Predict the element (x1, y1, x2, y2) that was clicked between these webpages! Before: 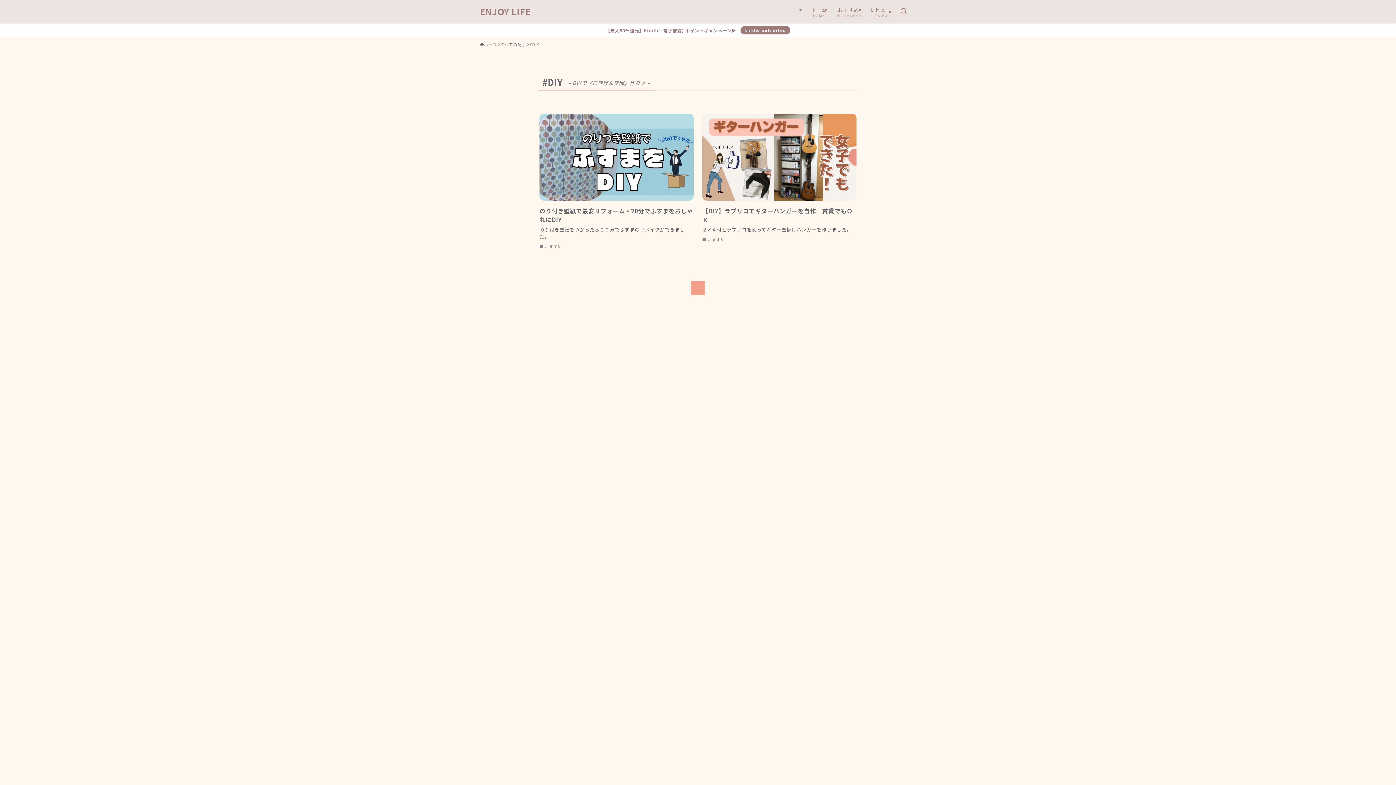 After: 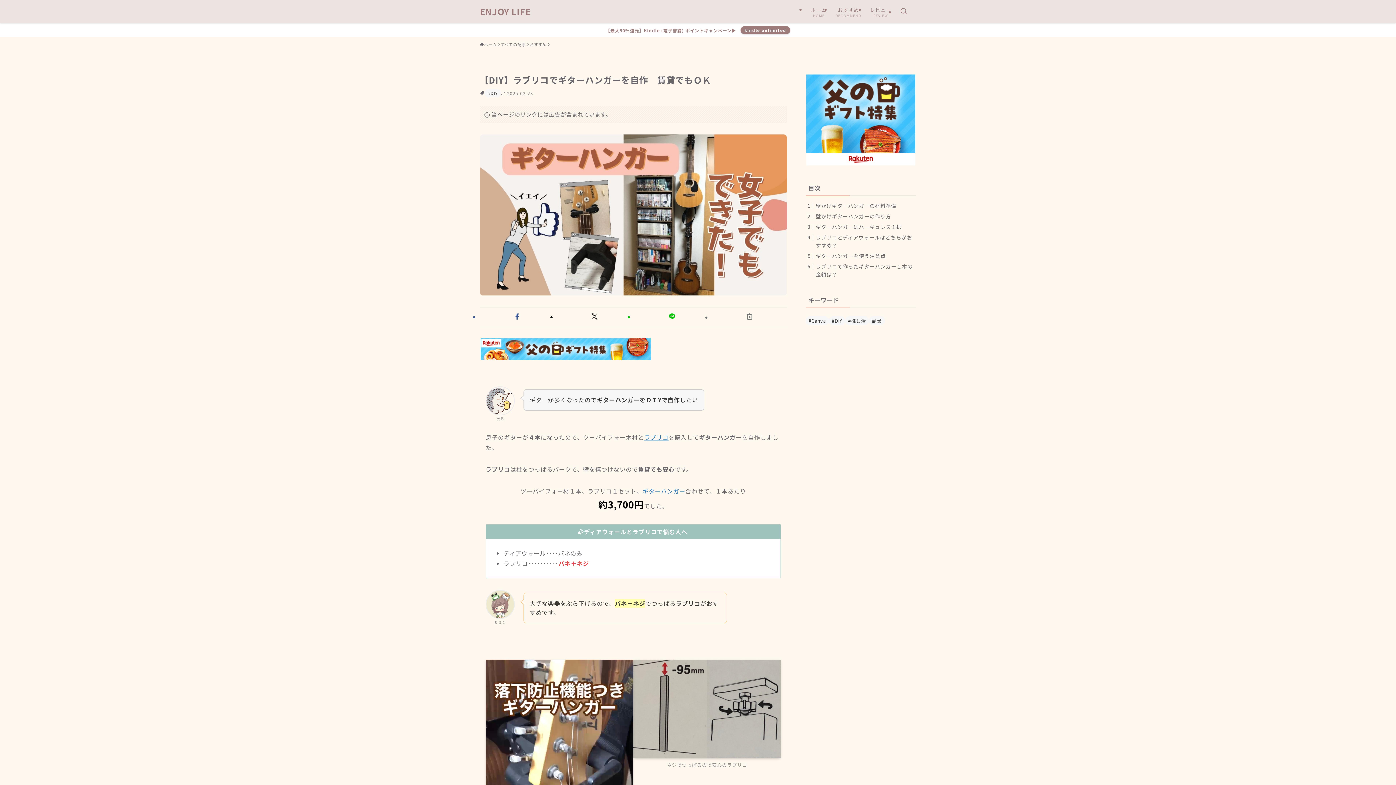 Action: bbox: (702, 113, 856, 250) label: 【DIY】ラブリコでギターハンガーを自作　賃貸でもＯＫ
２✕４材とラブリコを使ってギター壁掛けハンガーを作りました。
おすすめ